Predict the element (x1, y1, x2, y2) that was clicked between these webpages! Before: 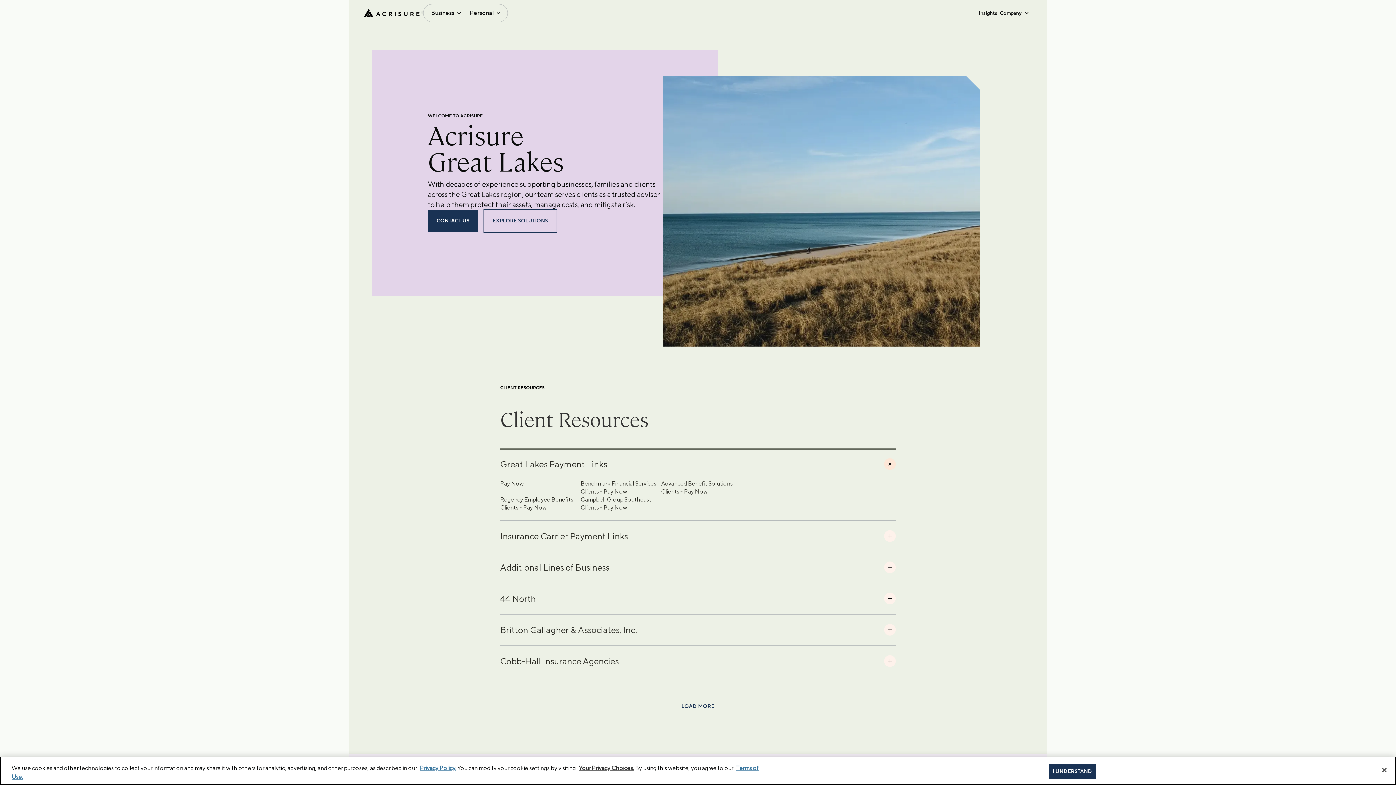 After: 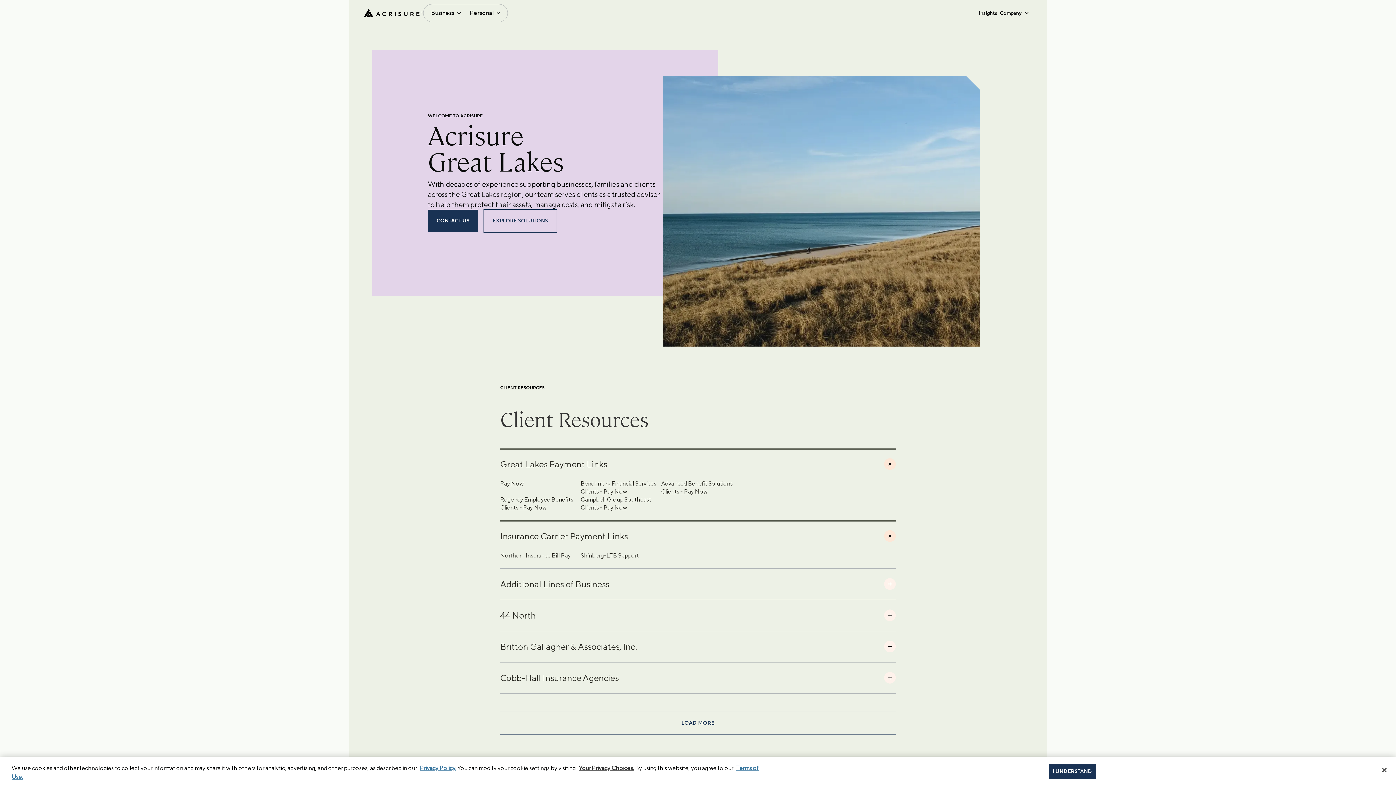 Action: label: Insurance Carrier Payment Links bbox: (500, 520, 896, 551)